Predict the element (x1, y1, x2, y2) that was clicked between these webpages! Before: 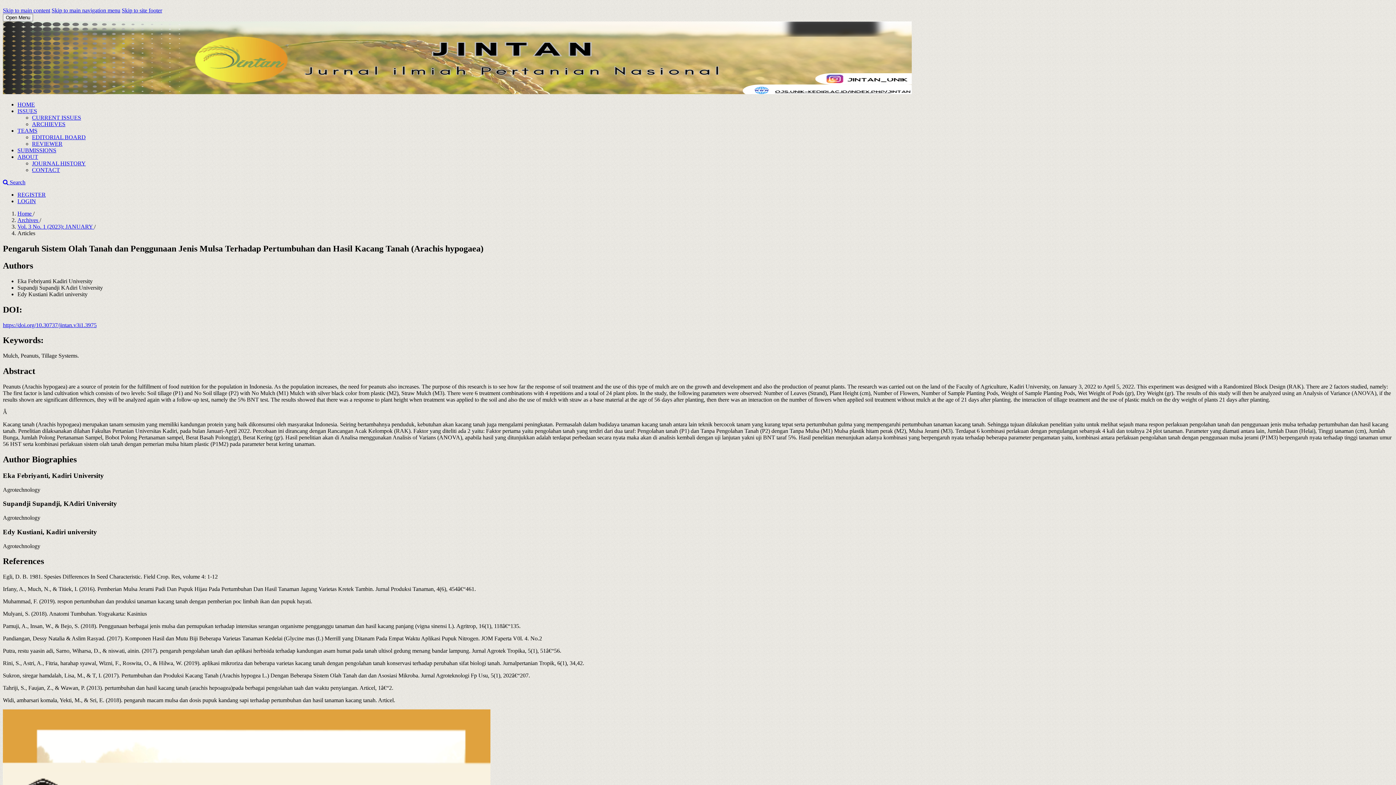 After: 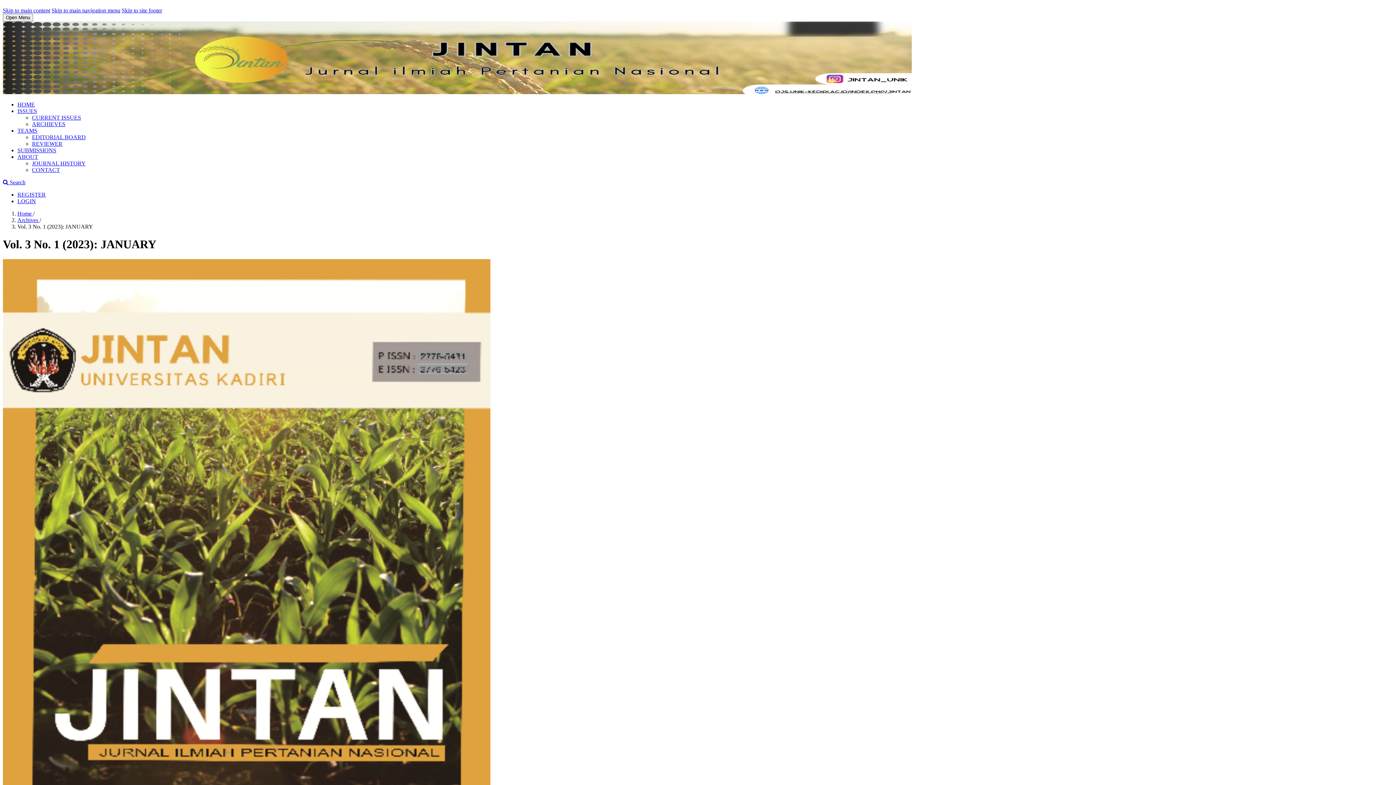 Action: label: Vol. 3 No. 1 (2023): JANUARY  bbox: (17, 223, 94, 229)